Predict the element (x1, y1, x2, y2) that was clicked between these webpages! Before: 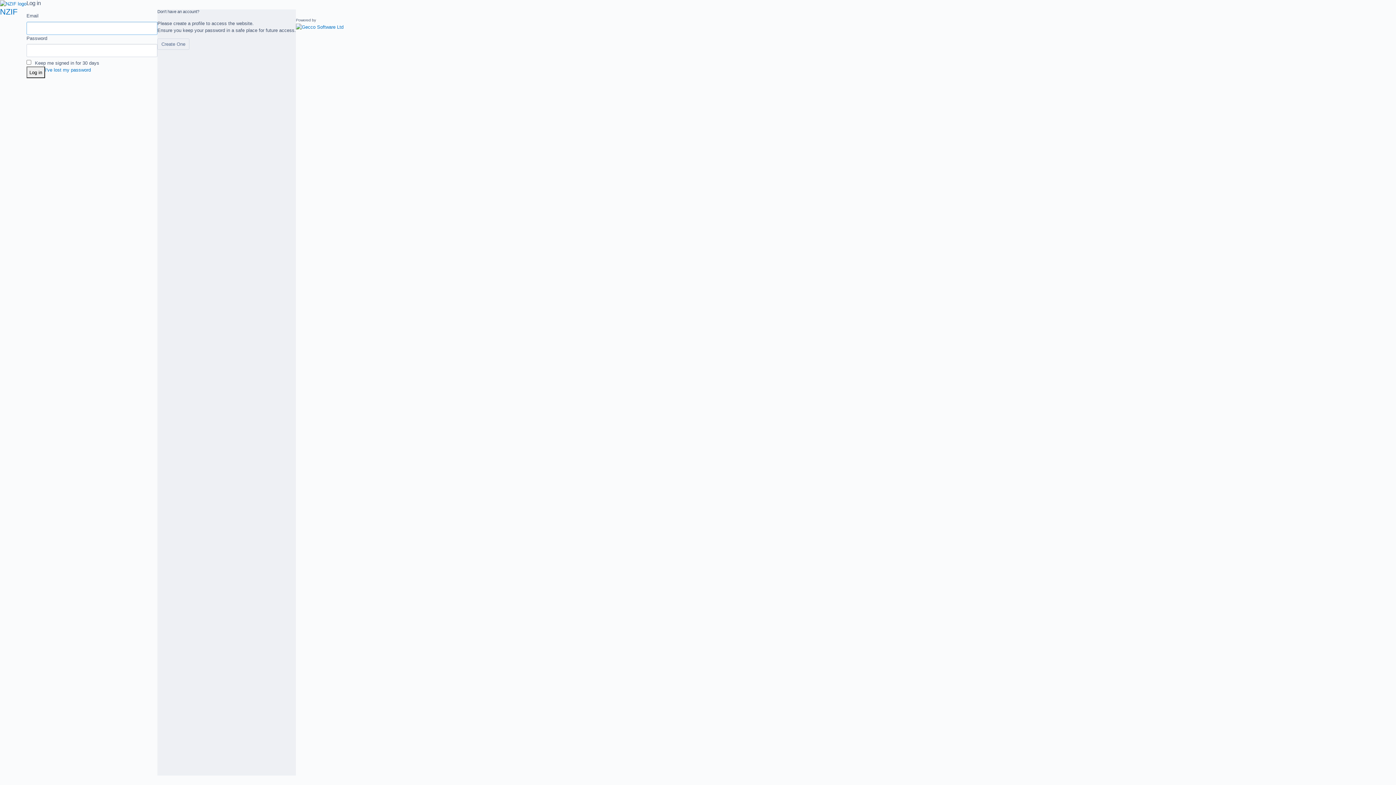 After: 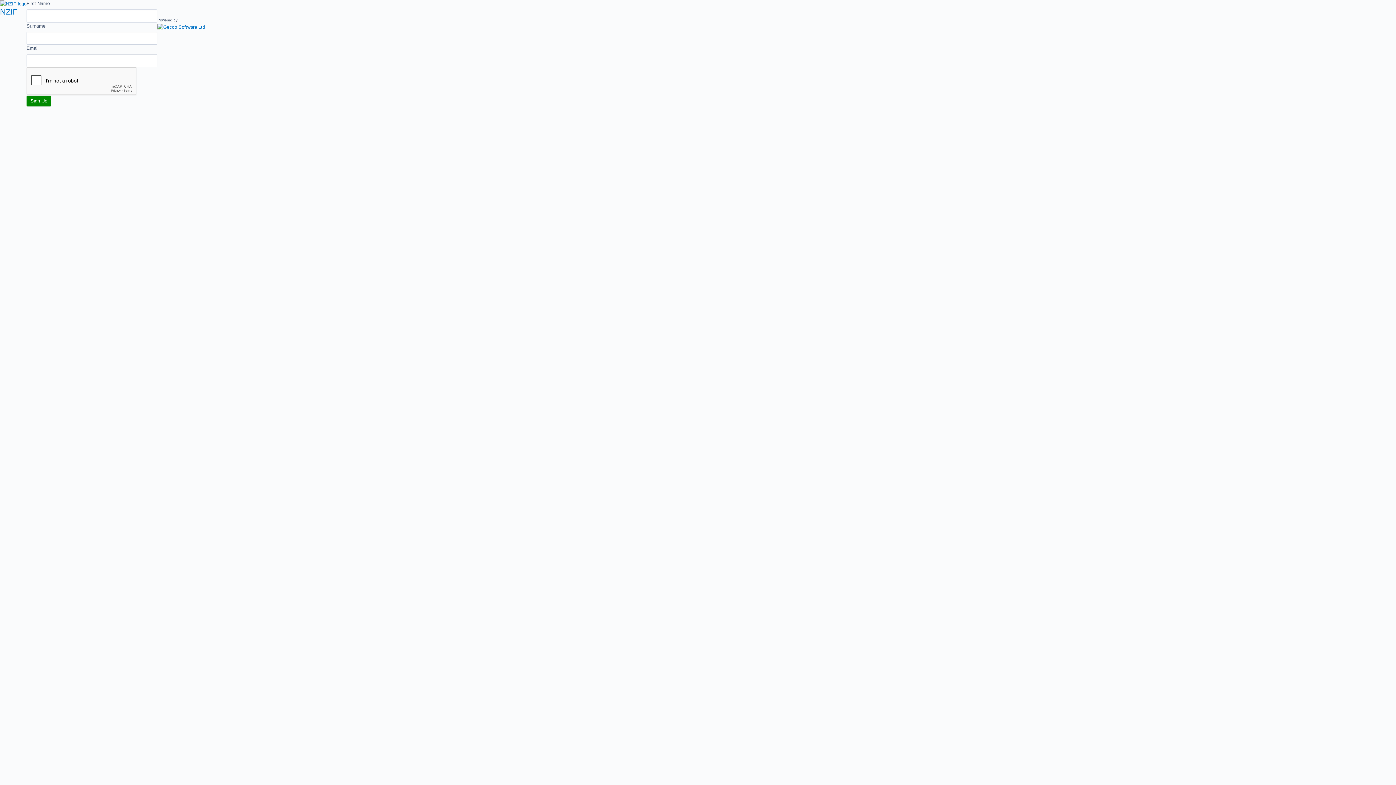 Action: label: Create One bbox: (157, 38, 189, 49)